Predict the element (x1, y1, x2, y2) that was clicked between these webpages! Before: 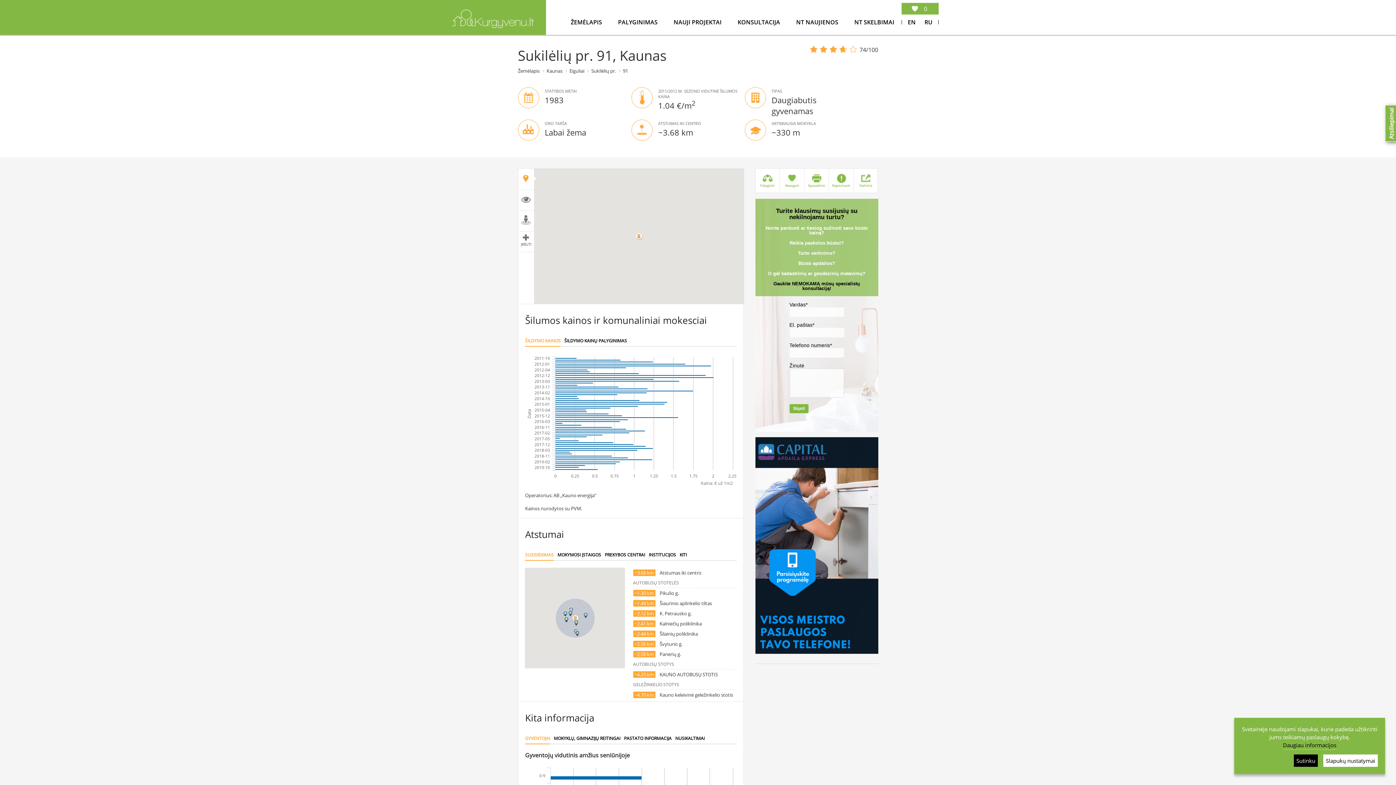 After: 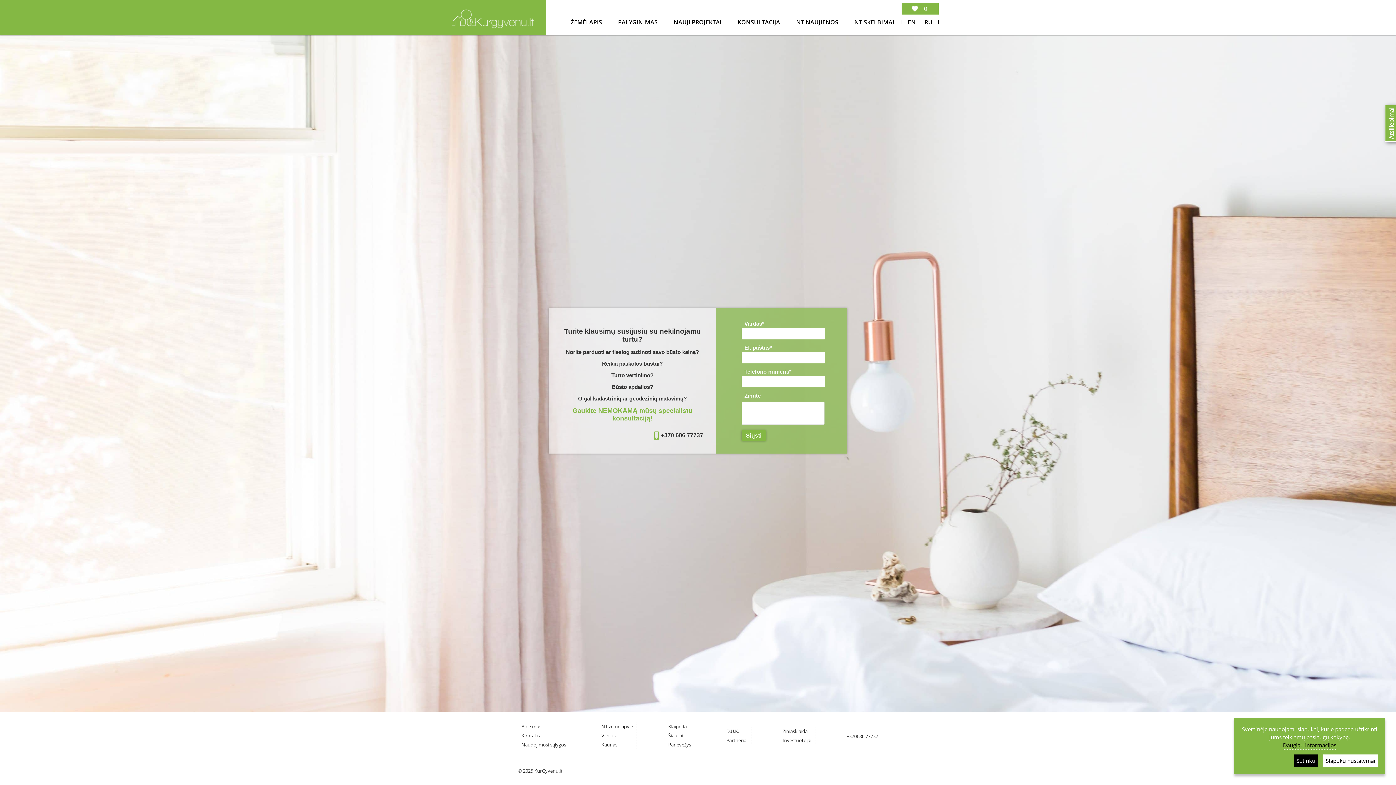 Action: label: KONSULTACIJA  bbox: (737, 18, 781, 26)